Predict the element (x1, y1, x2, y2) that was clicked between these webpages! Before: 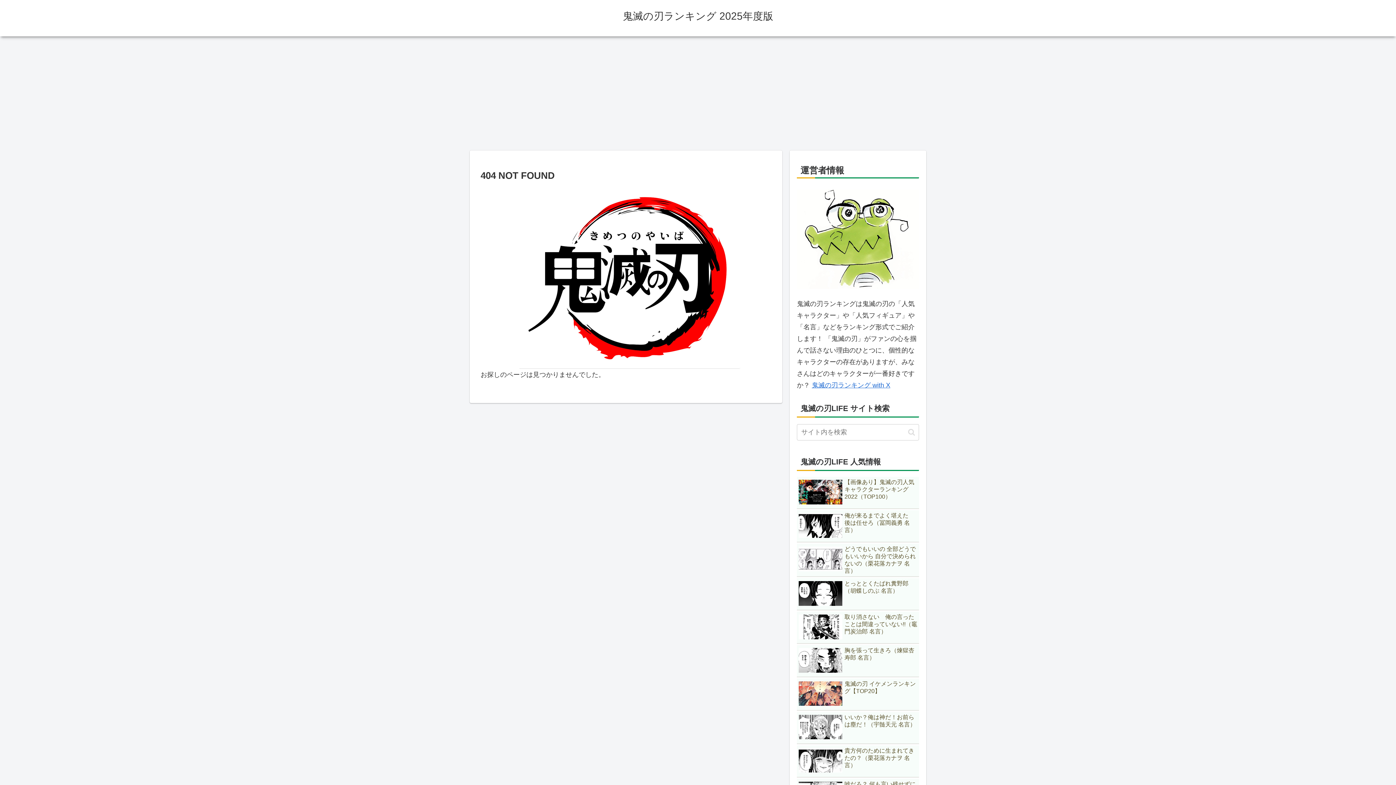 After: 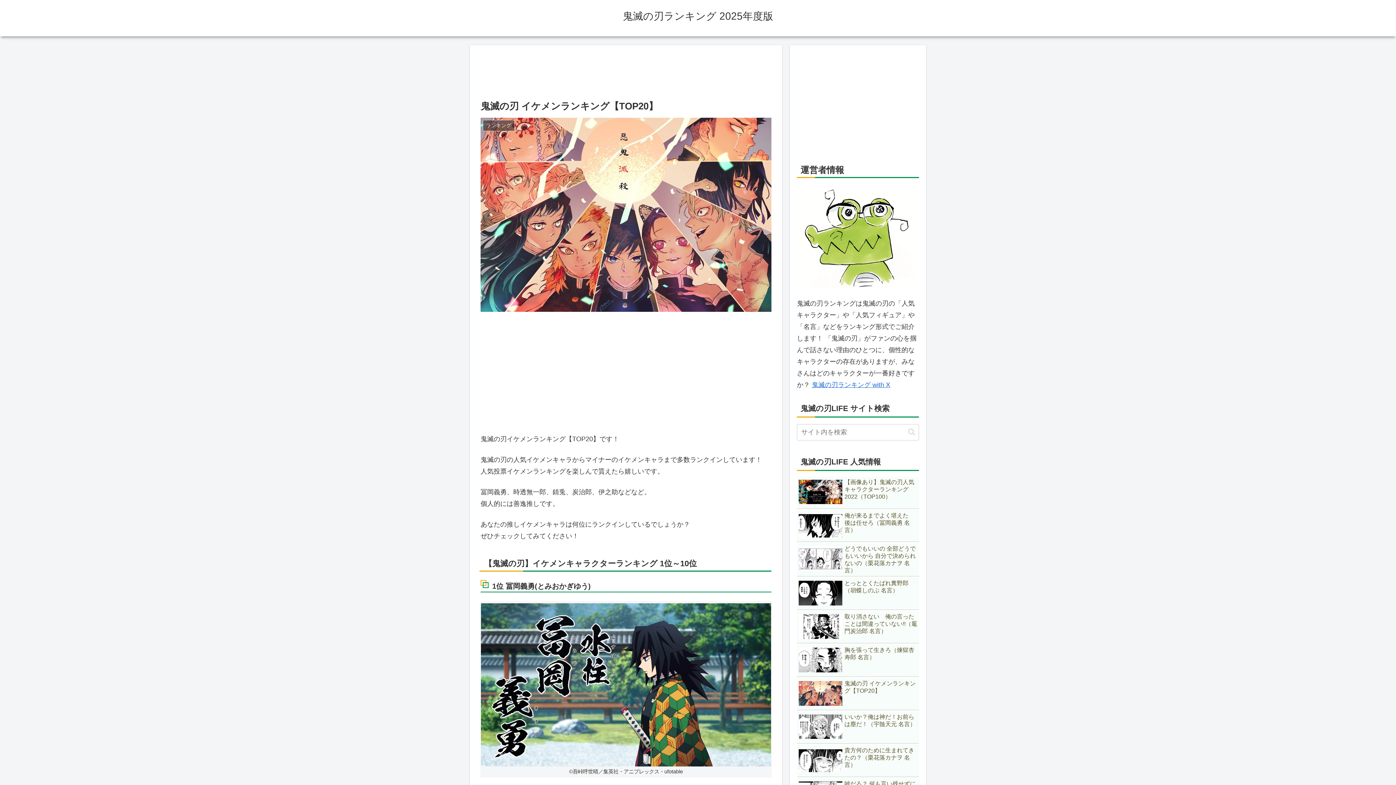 Action: bbox: (797, 678, 919, 710) label: 鬼滅の刃 イケメンランキング【TOP20】